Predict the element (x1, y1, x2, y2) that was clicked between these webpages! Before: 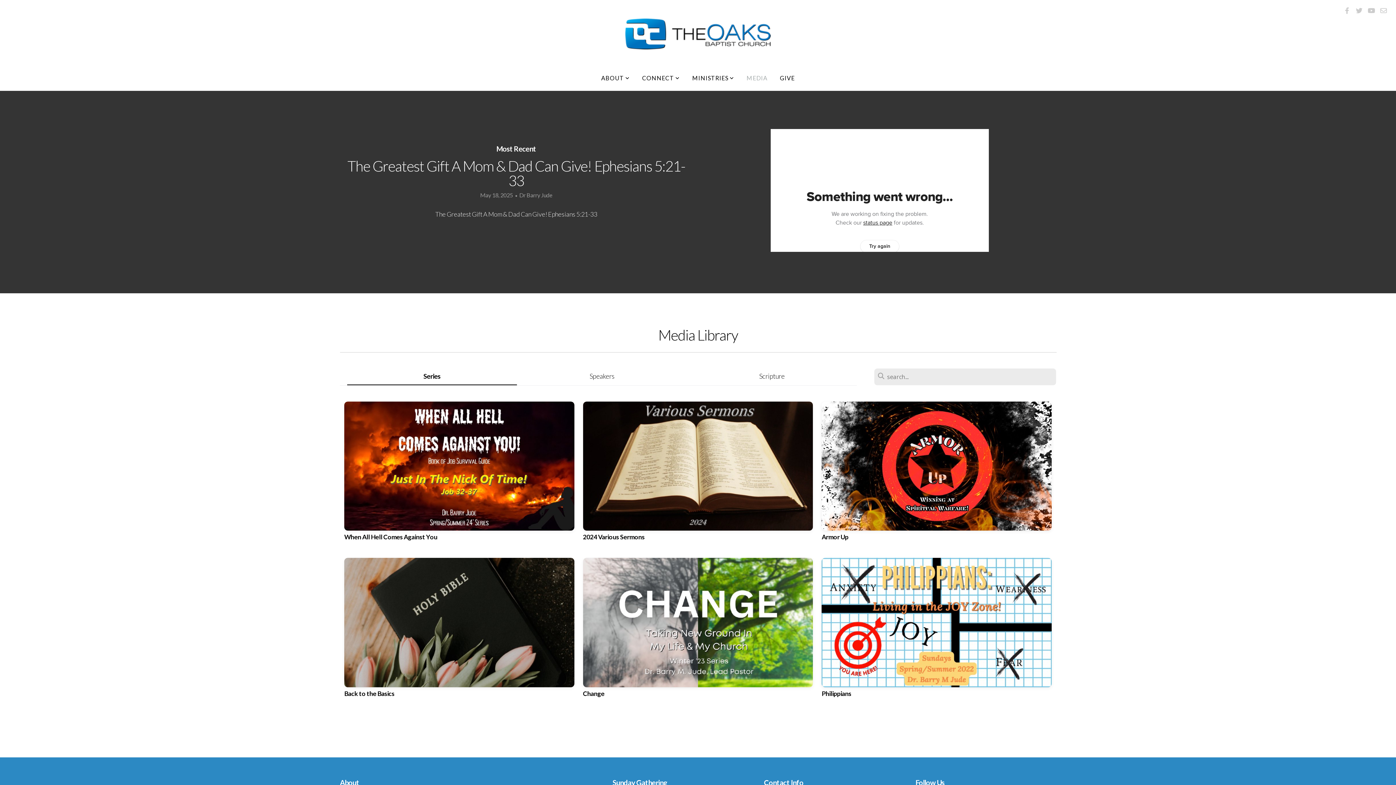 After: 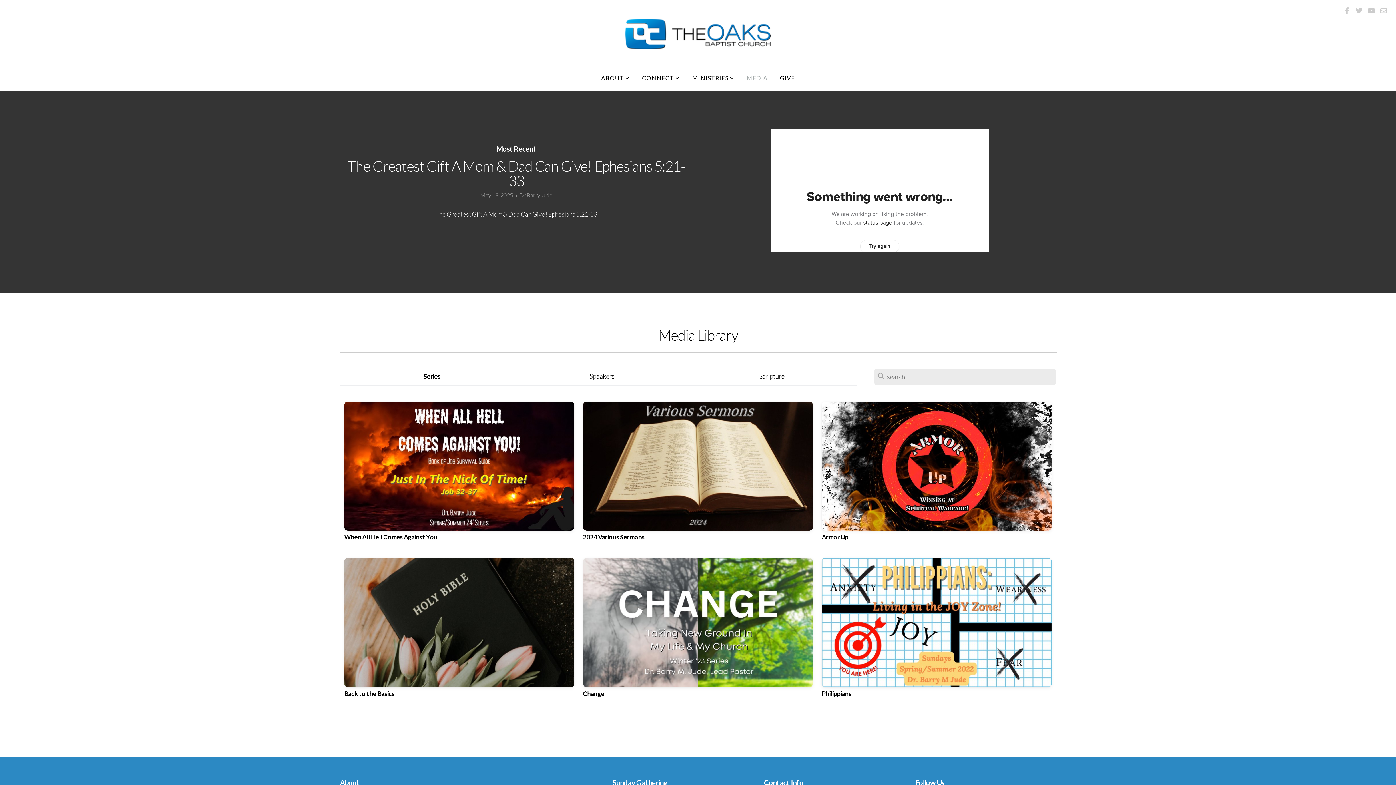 Action: bbox: (1354, 5, 1364, 16)